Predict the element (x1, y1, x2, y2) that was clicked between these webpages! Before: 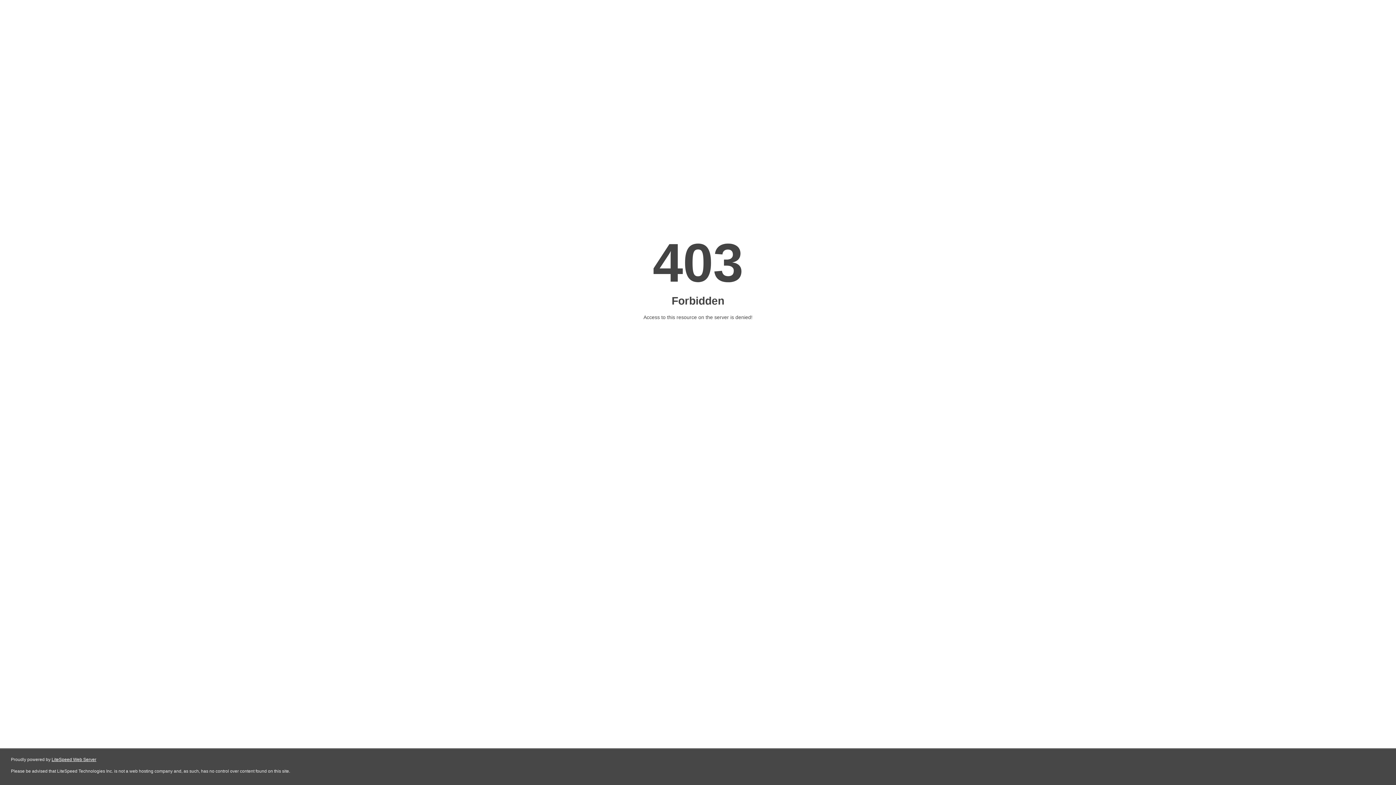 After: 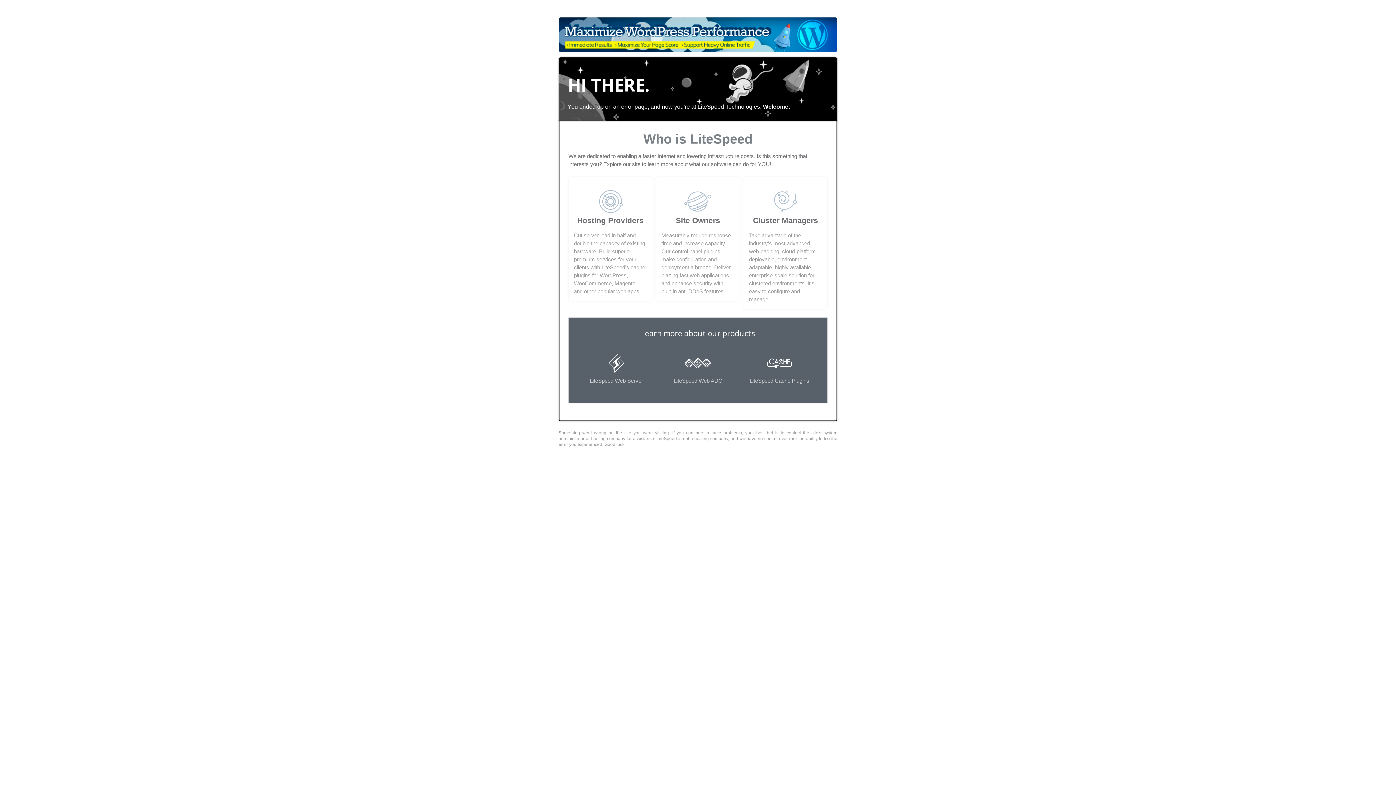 Action: bbox: (51, 757, 96, 762) label: LiteSpeed Web Server